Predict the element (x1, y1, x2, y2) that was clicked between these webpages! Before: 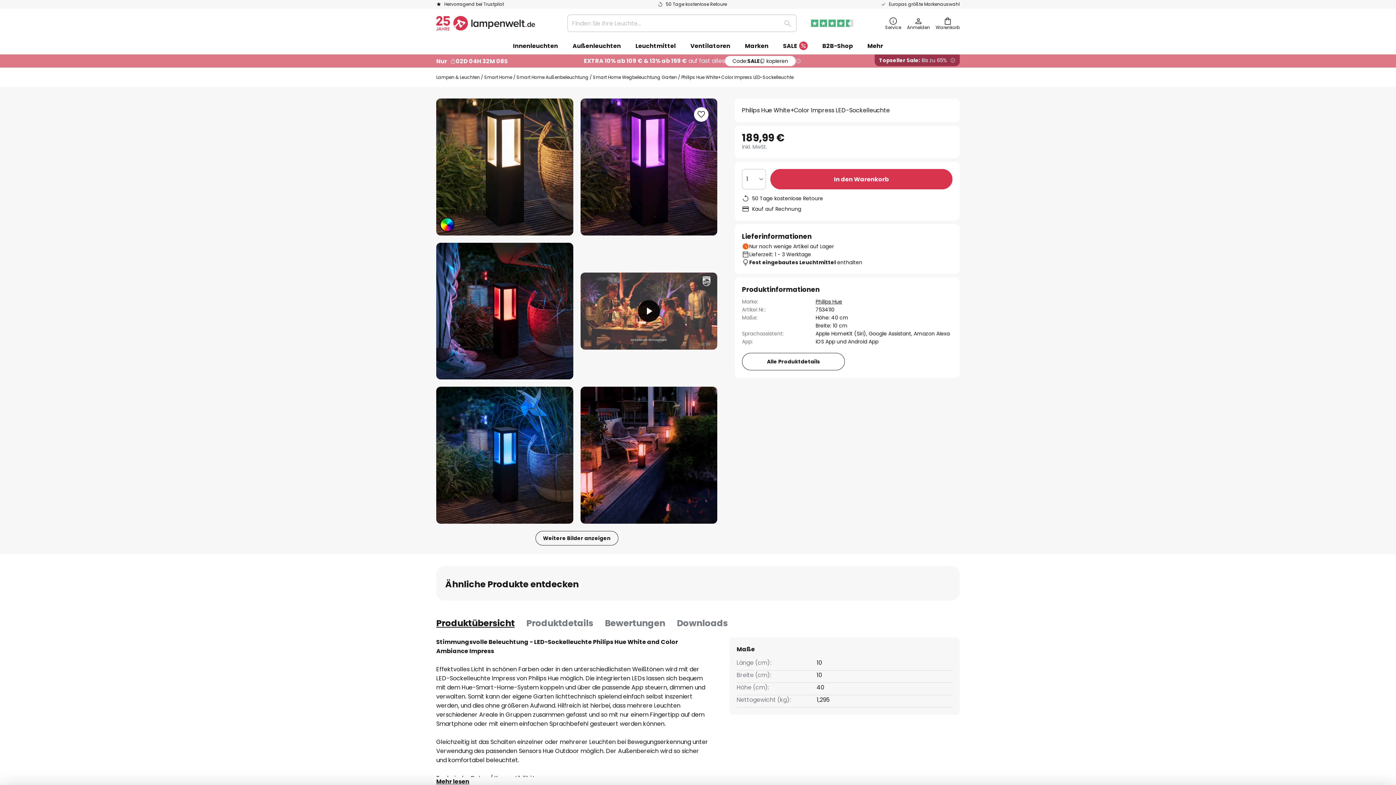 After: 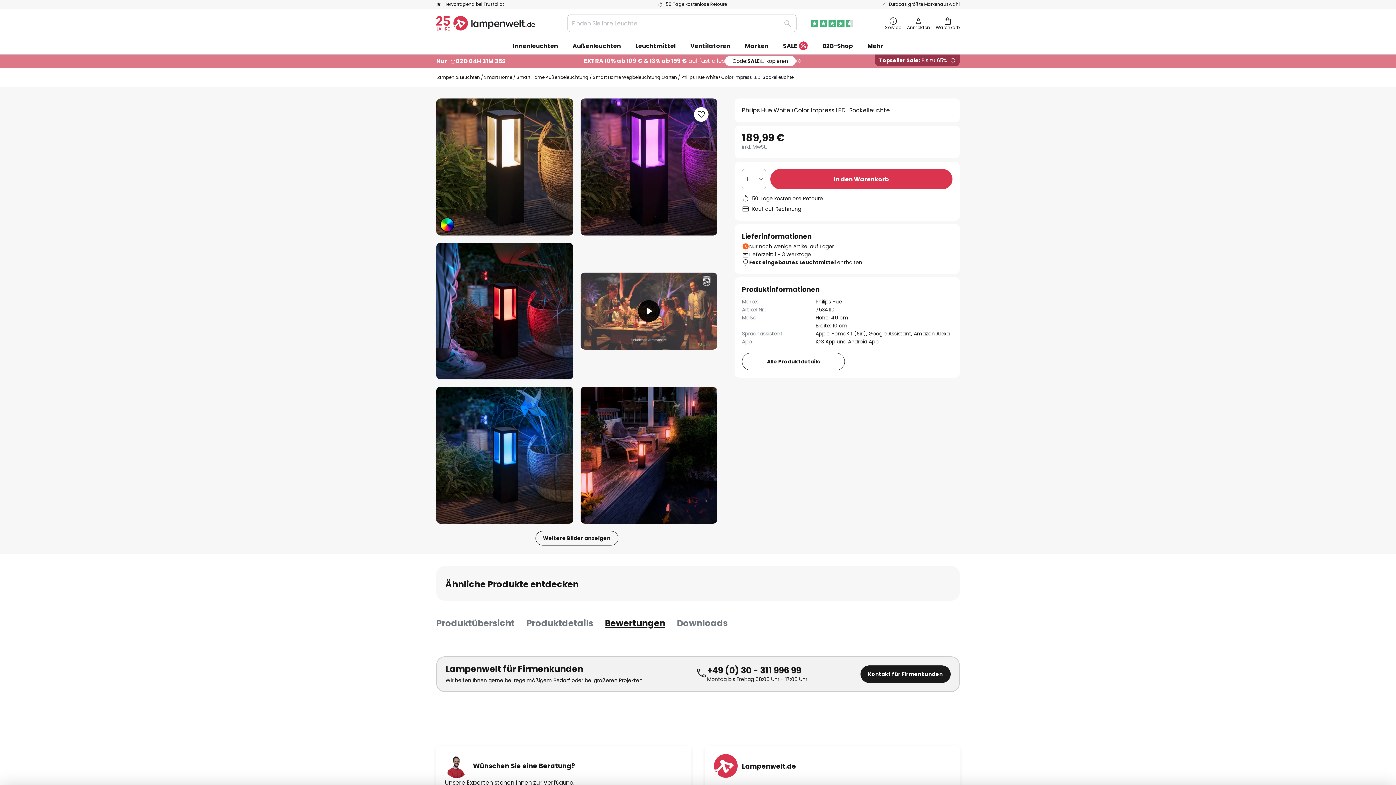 Action: bbox: (605, 616, 665, 630) label: Bewertungen